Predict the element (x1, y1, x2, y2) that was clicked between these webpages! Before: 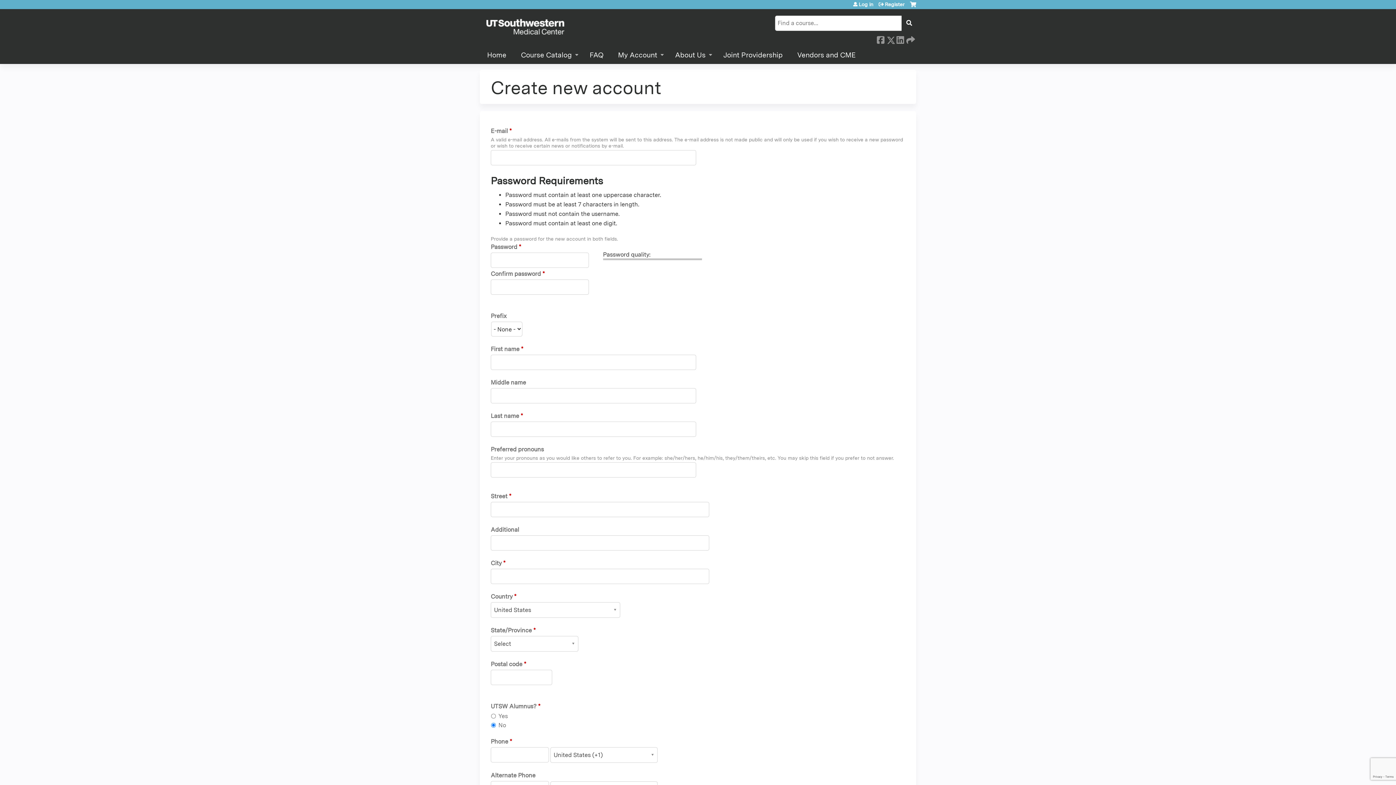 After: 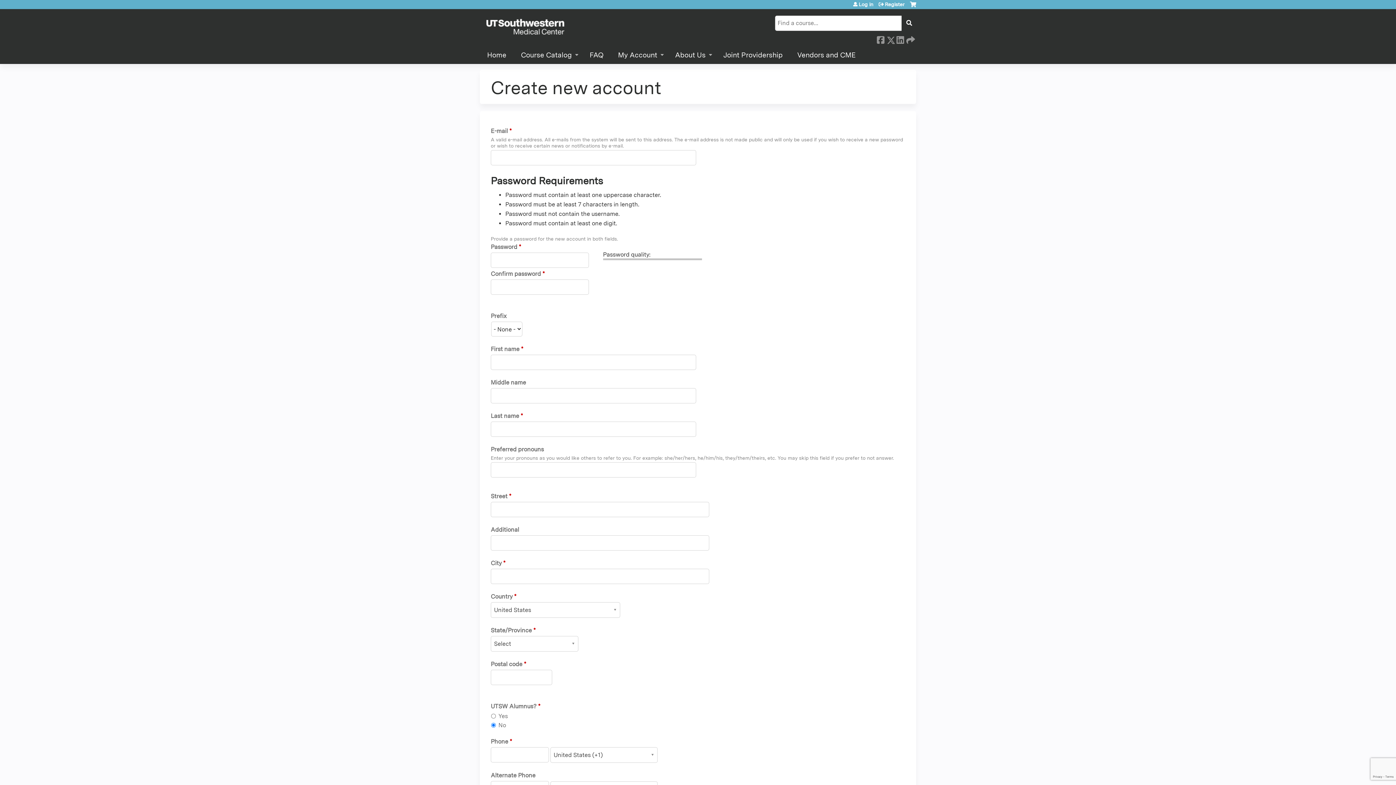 Action: bbox: (878, 1, 904, 6) label: Register